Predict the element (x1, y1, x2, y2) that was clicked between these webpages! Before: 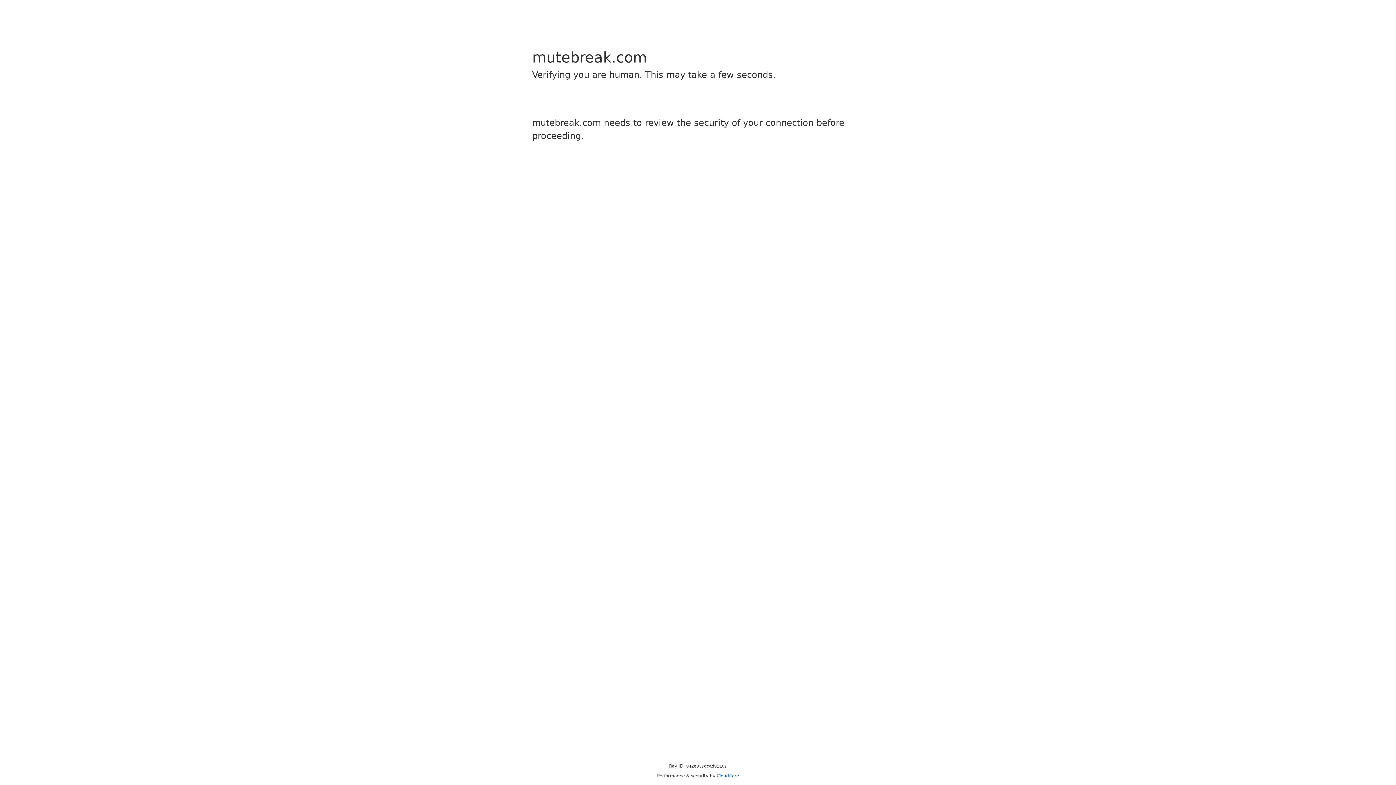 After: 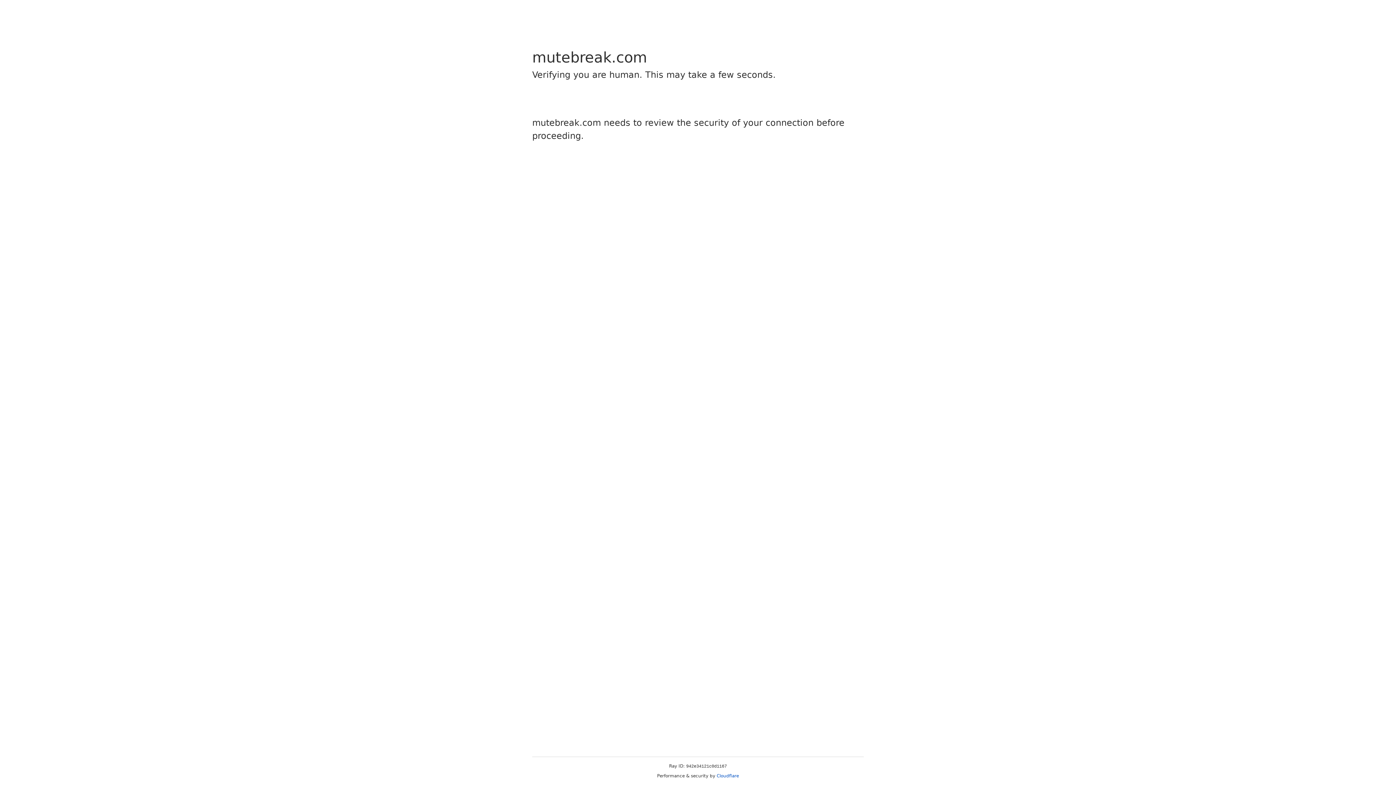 Action: label: Cloudflare bbox: (716, 773, 739, 778)